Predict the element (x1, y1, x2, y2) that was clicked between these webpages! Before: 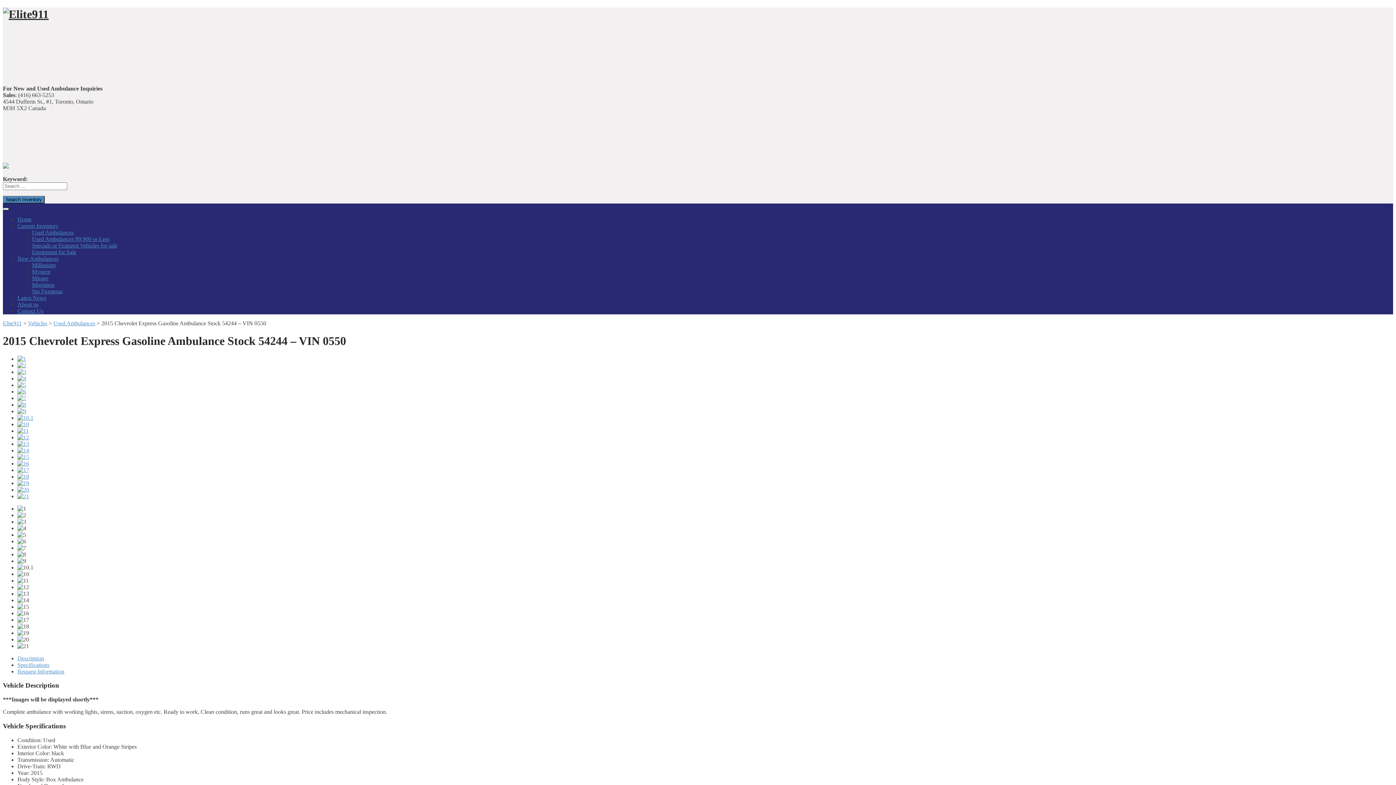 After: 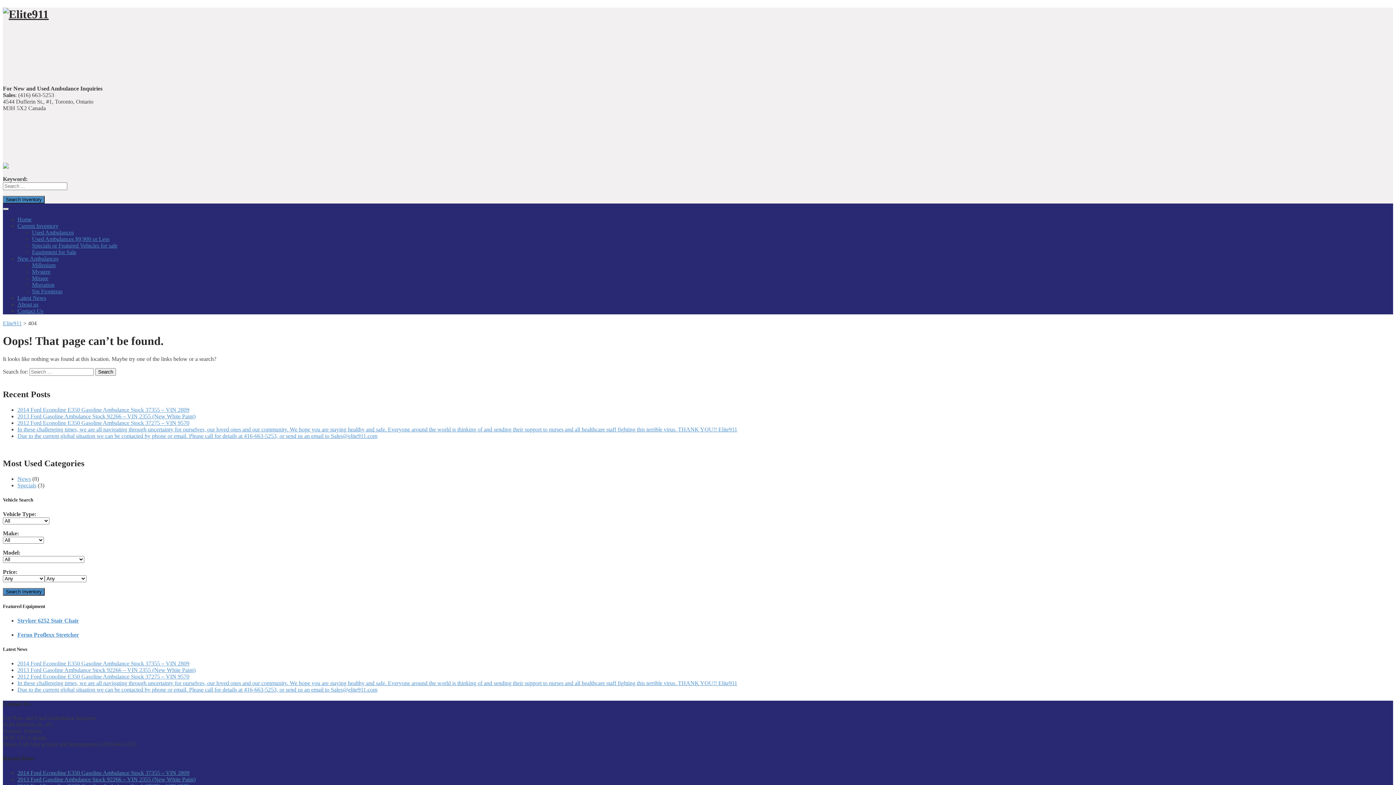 Action: bbox: (17, 473, 29, 479)